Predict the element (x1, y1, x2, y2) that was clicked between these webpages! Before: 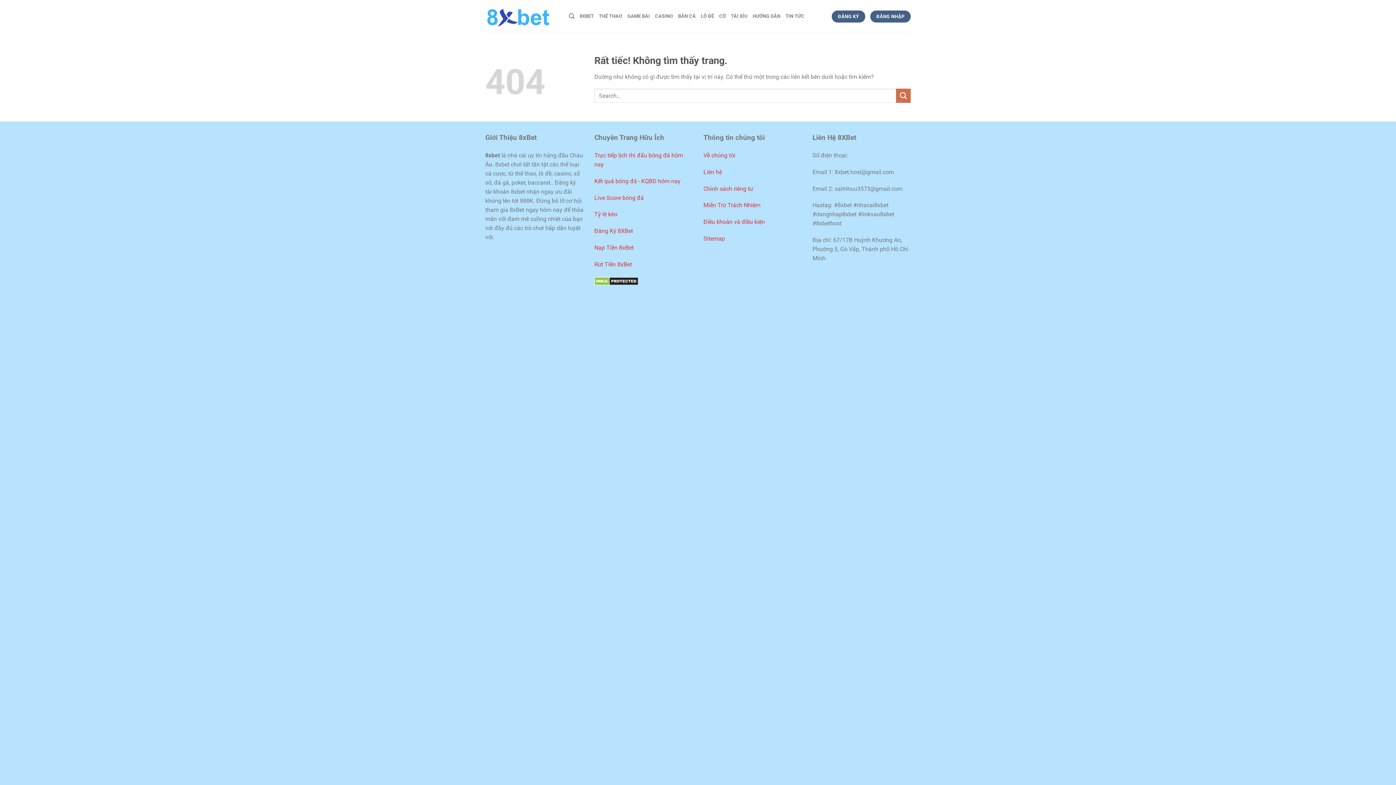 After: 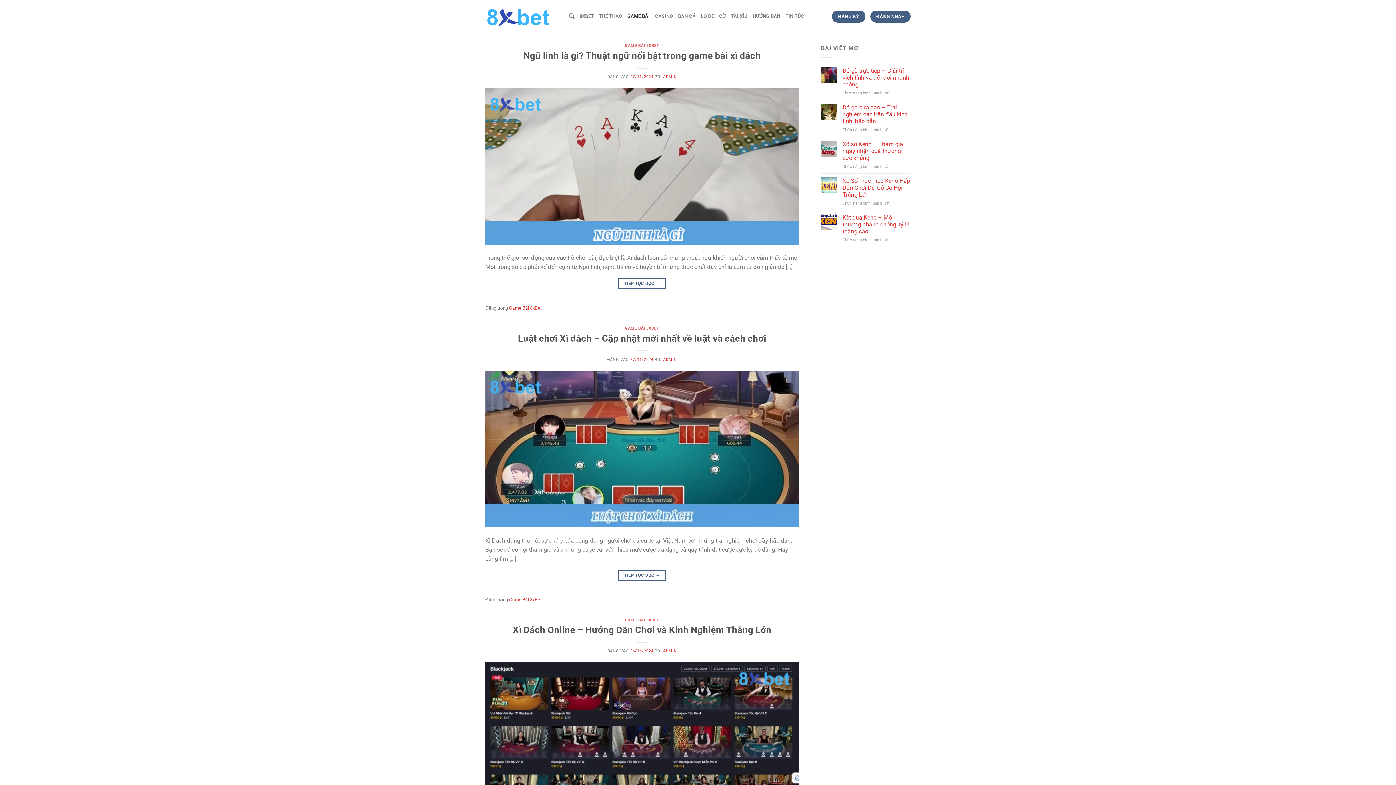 Action: bbox: (627, 9, 650, 23) label: GAME BÀI